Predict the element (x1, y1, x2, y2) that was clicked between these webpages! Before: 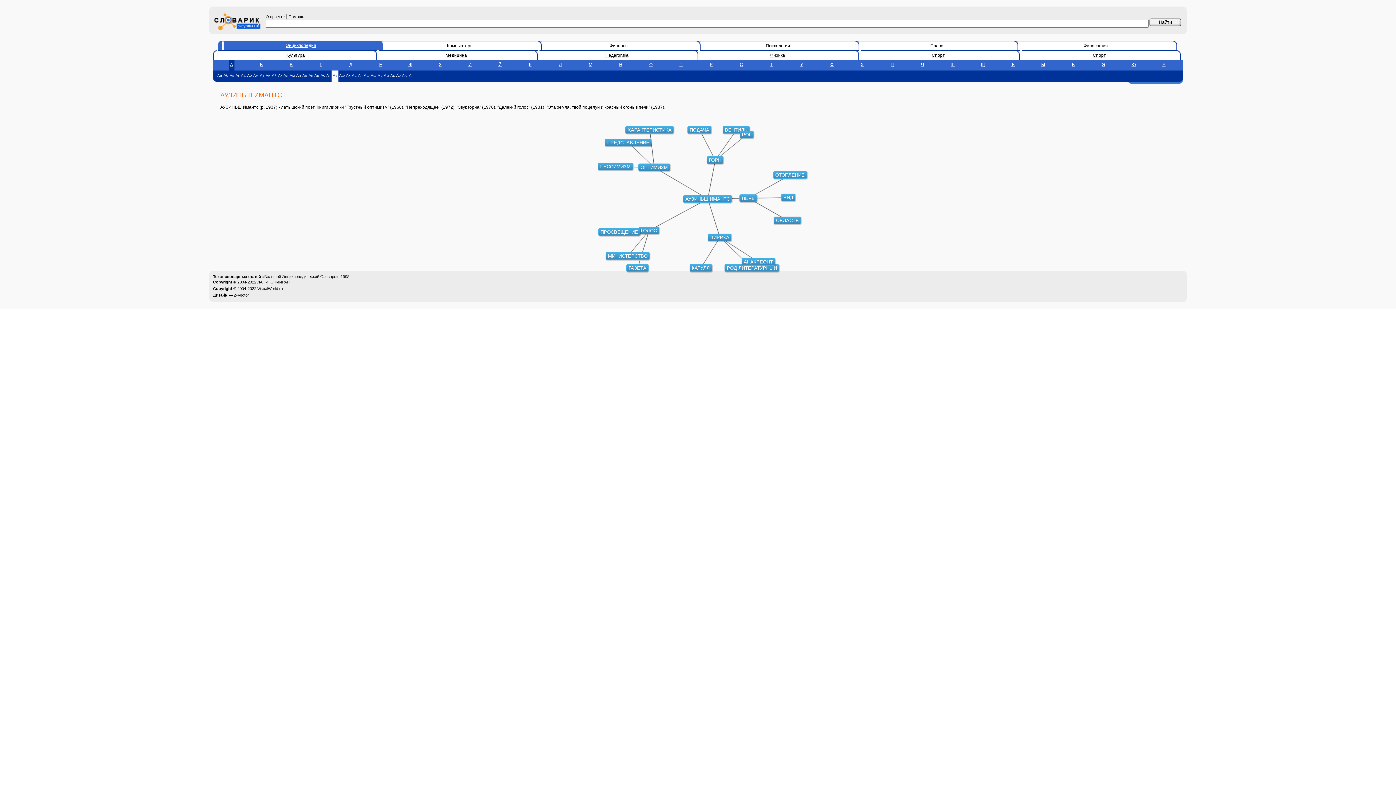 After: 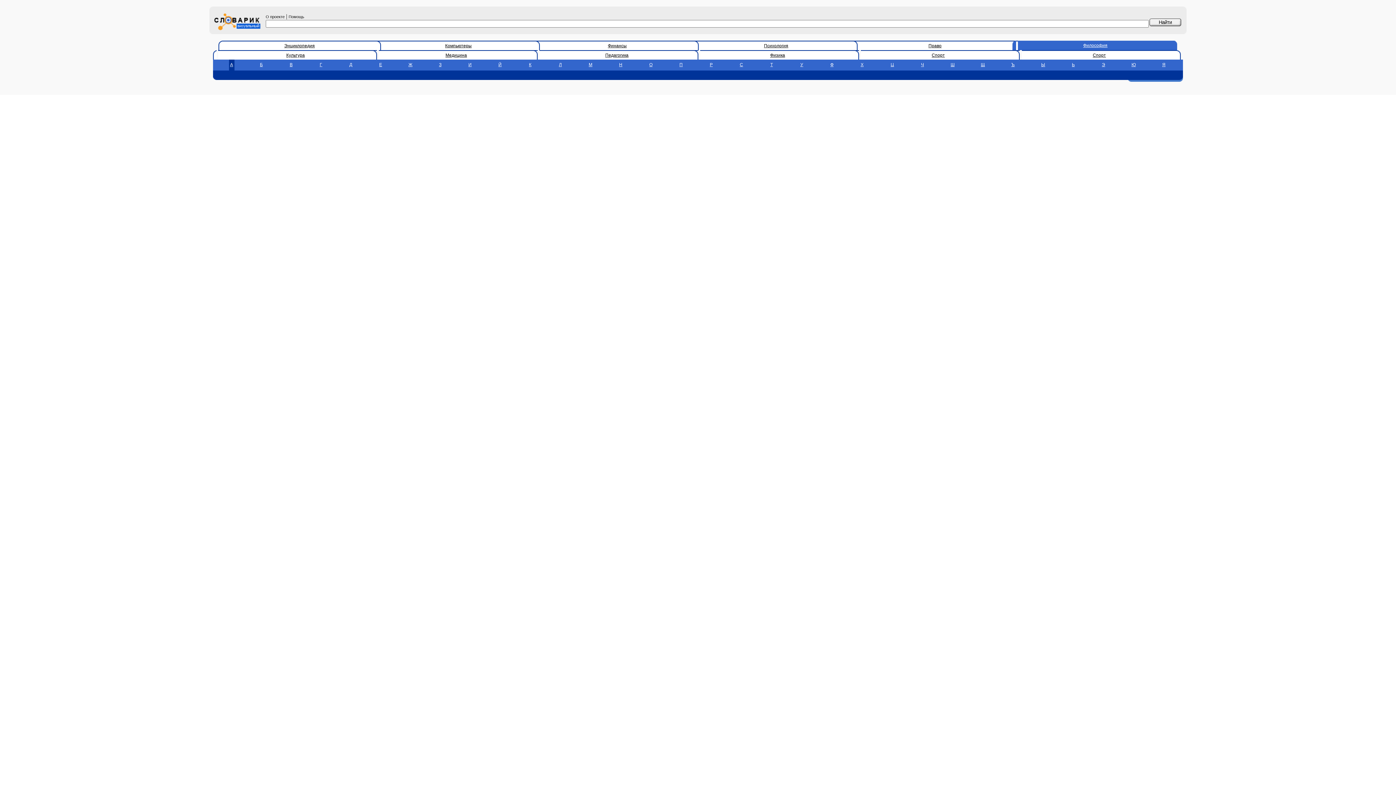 Action: bbox: (1083, 43, 1108, 48) label: Философия